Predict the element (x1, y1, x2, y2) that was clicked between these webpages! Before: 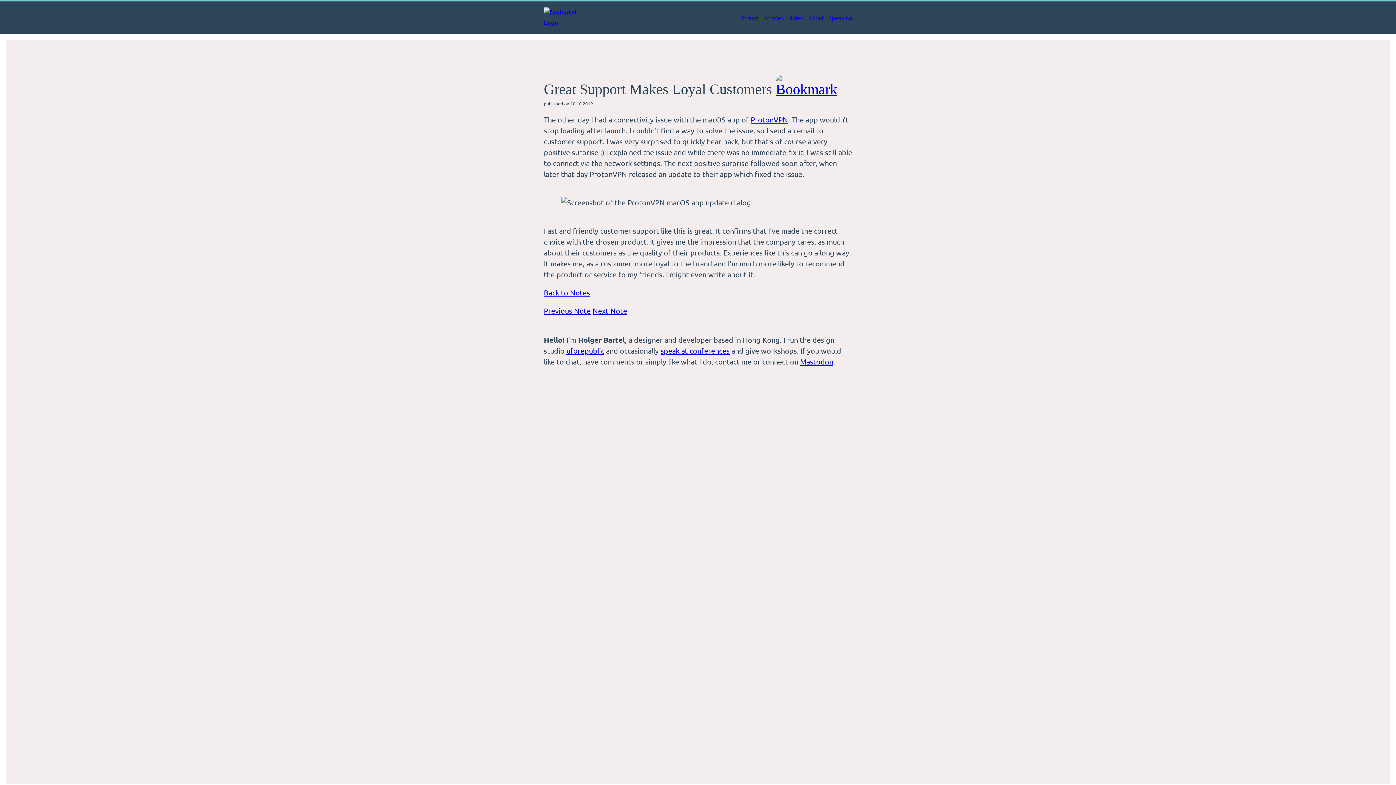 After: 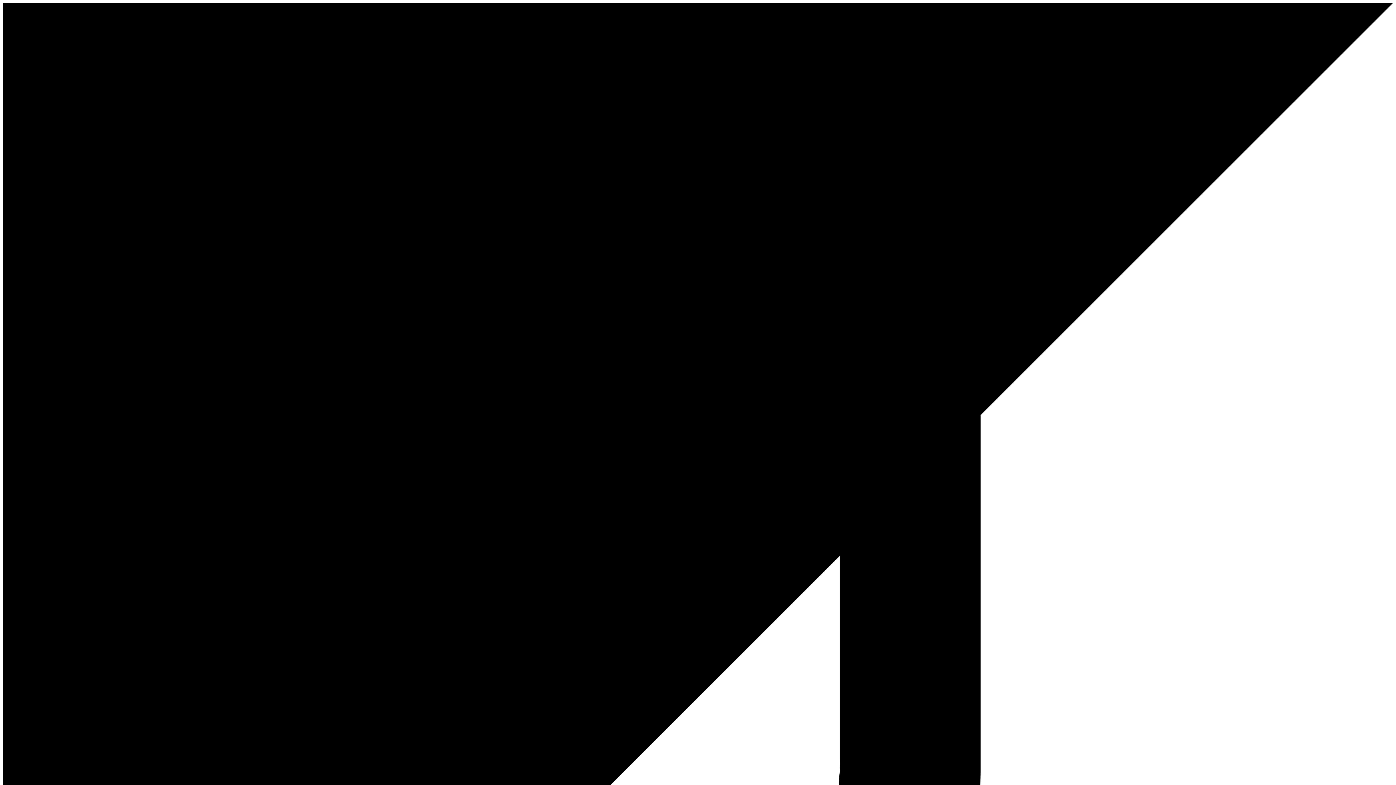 Action: bbox: (566, 346, 604, 355) label: uforepublic